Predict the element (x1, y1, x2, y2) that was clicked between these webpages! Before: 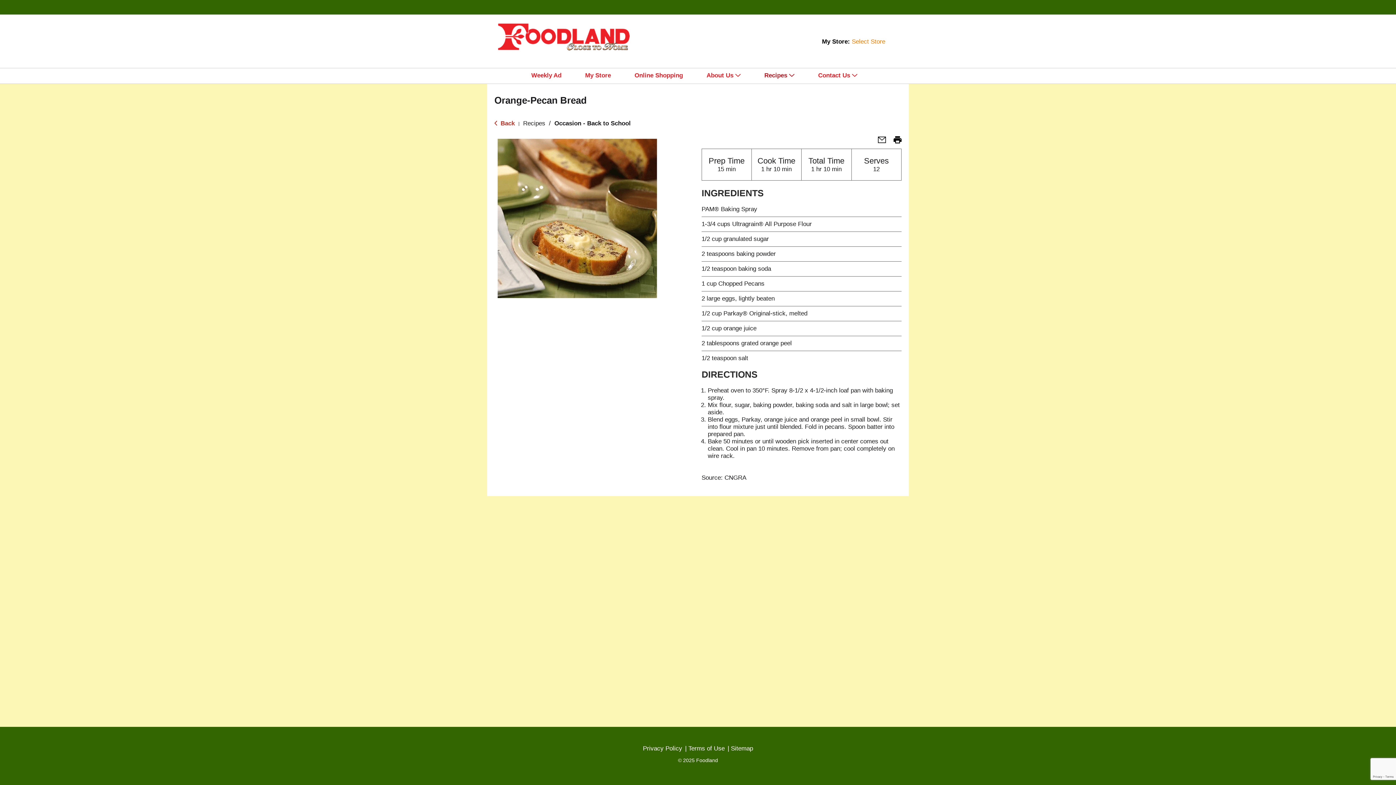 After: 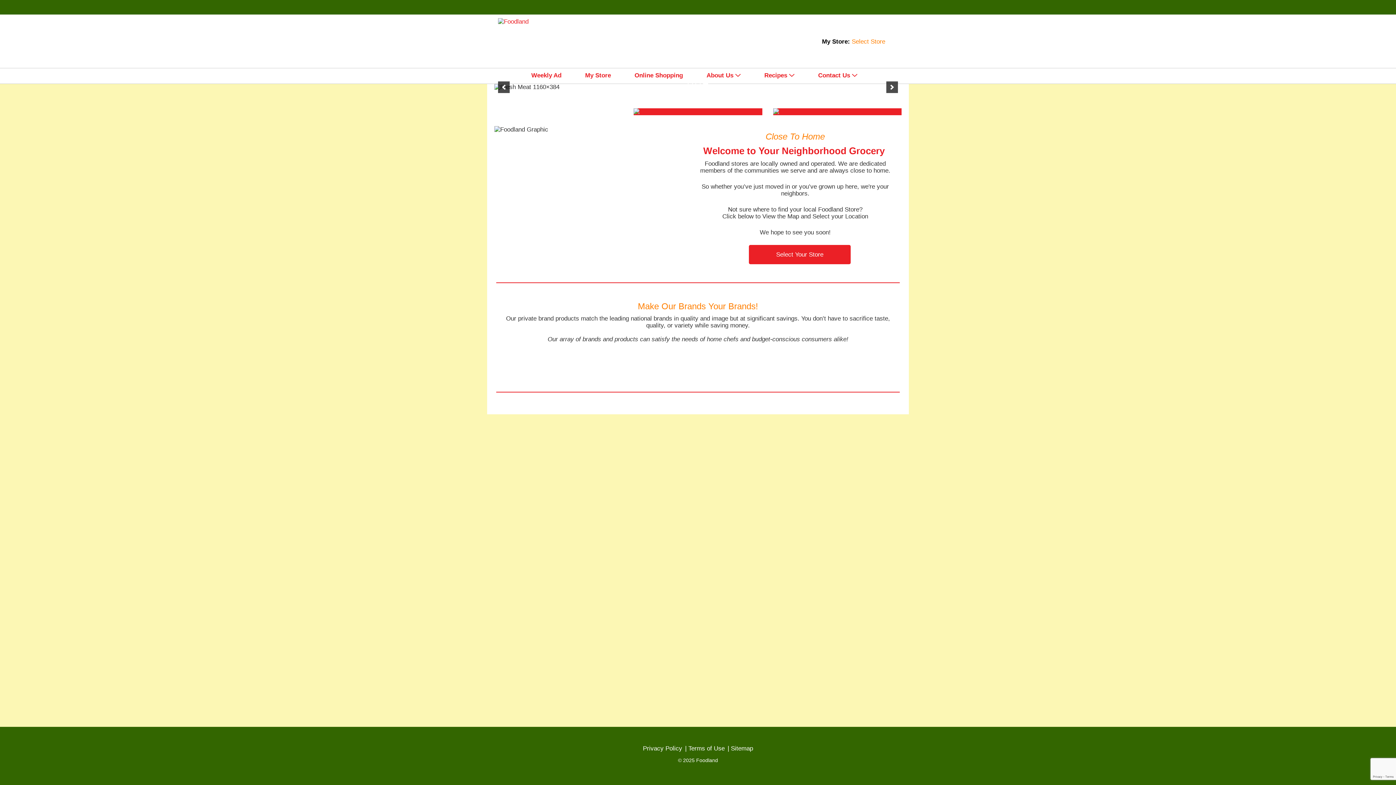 Action: bbox: (490, 14, 624, 60)